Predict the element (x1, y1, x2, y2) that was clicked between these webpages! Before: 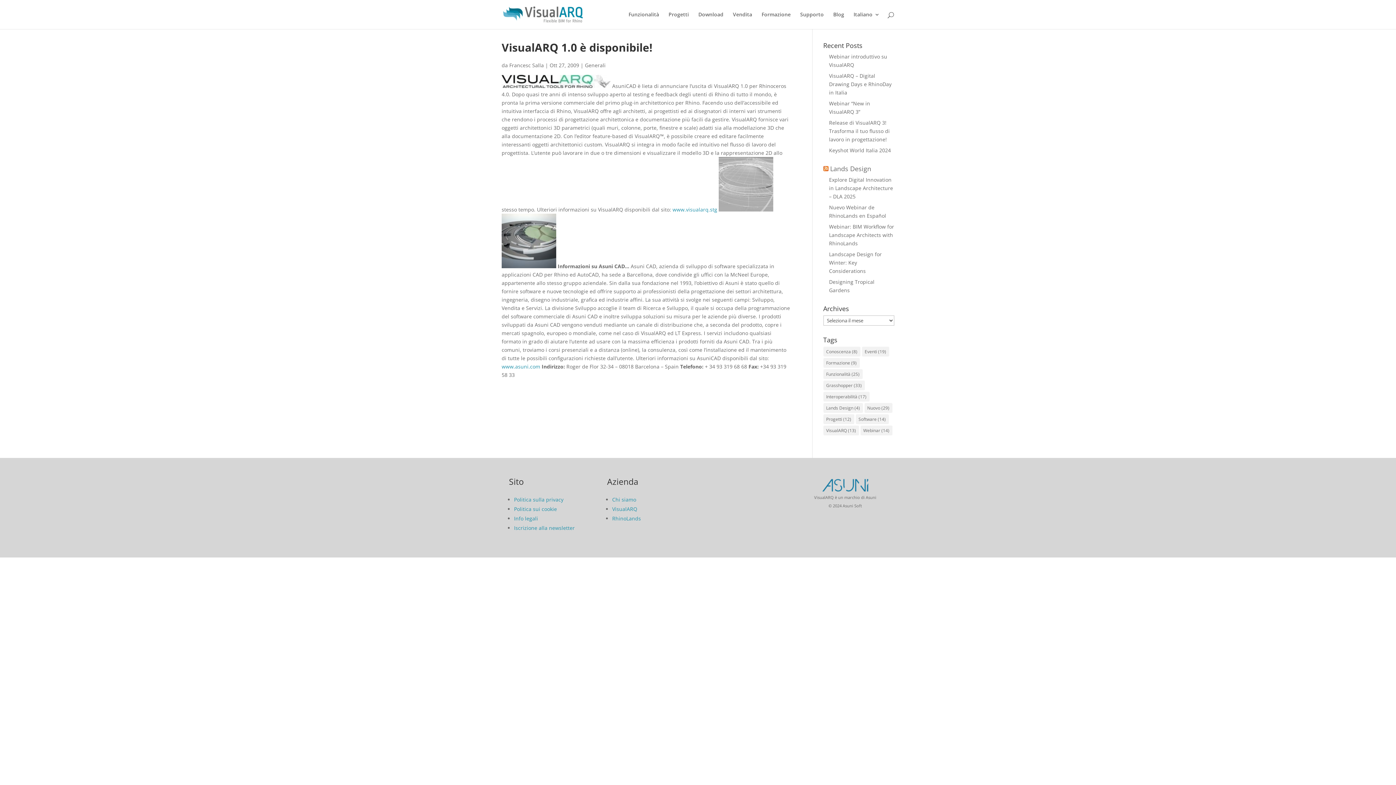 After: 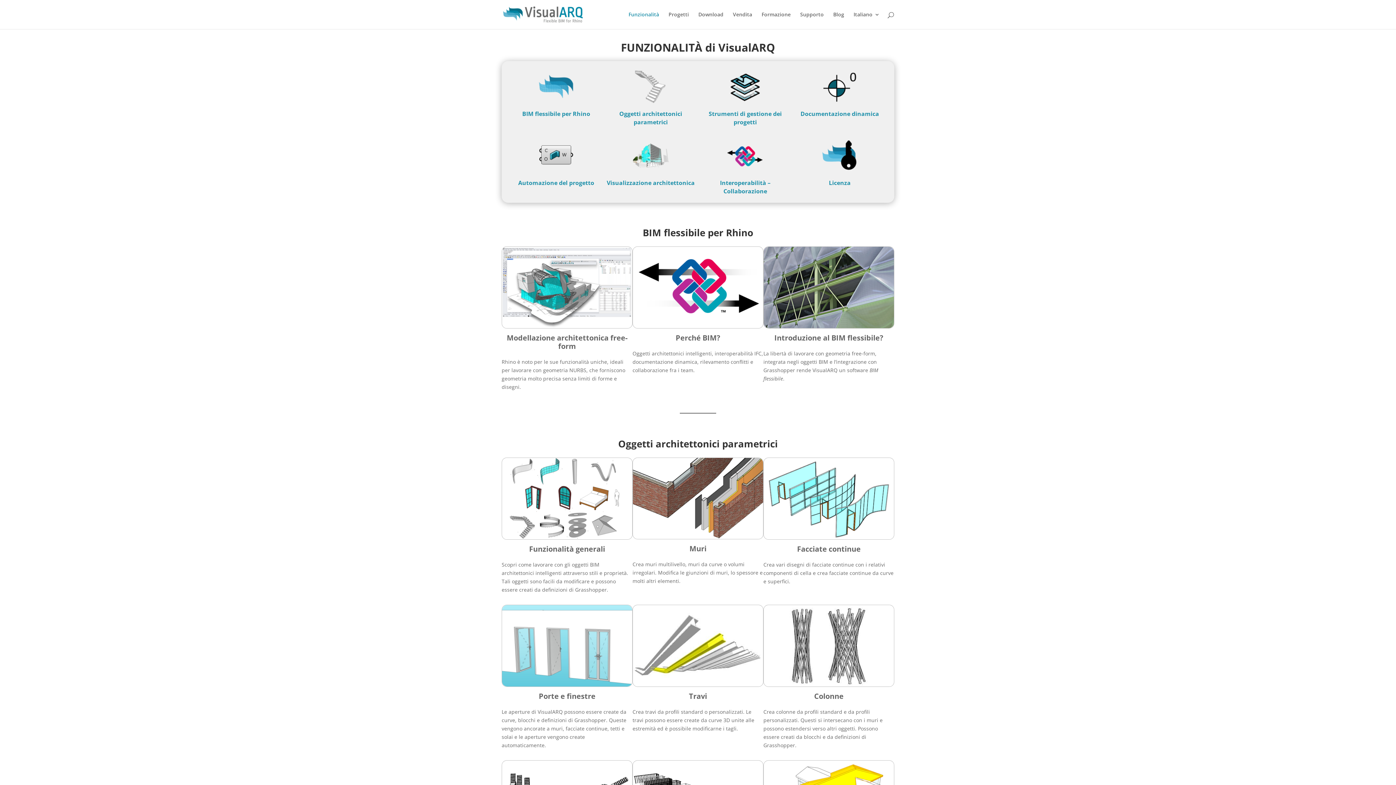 Action: label: Funzionalità bbox: (628, 12, 659, 29)